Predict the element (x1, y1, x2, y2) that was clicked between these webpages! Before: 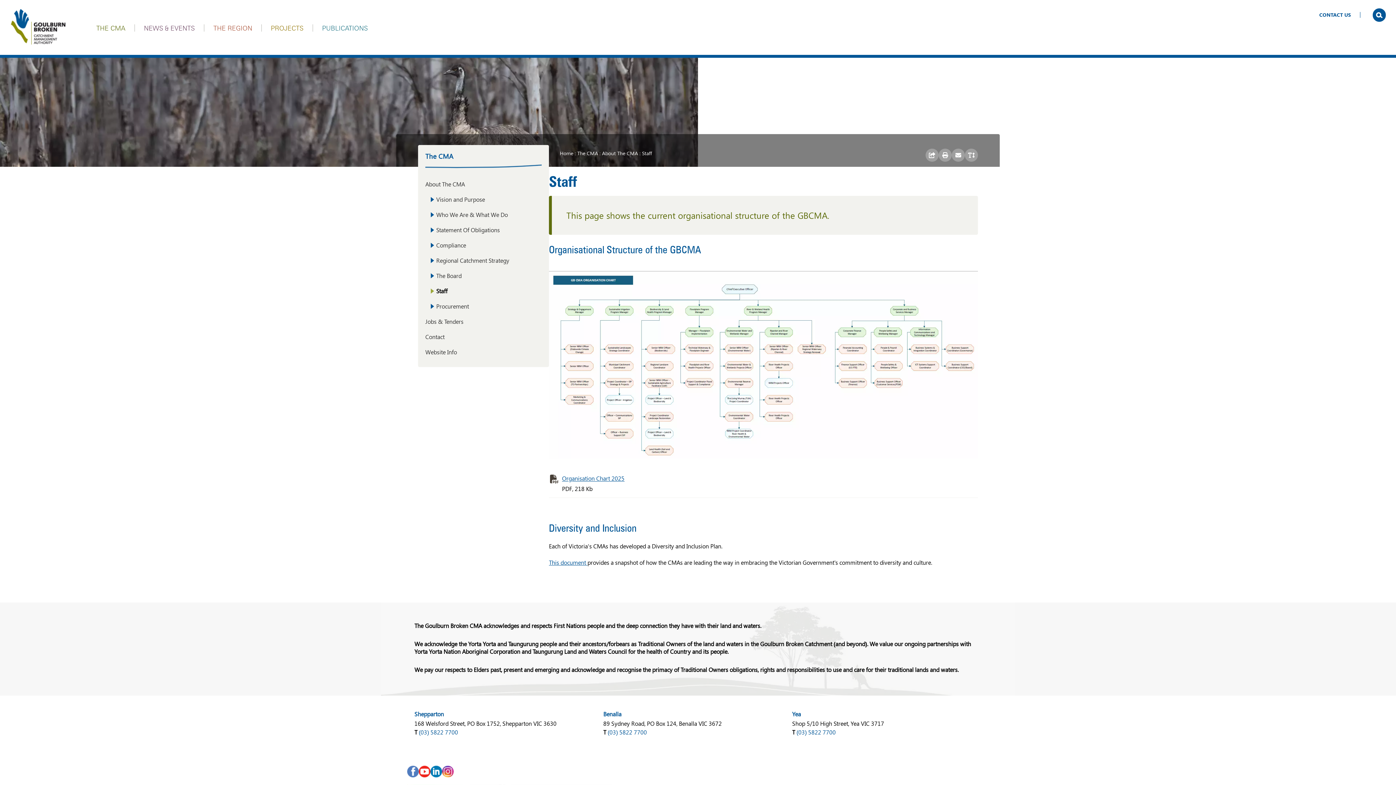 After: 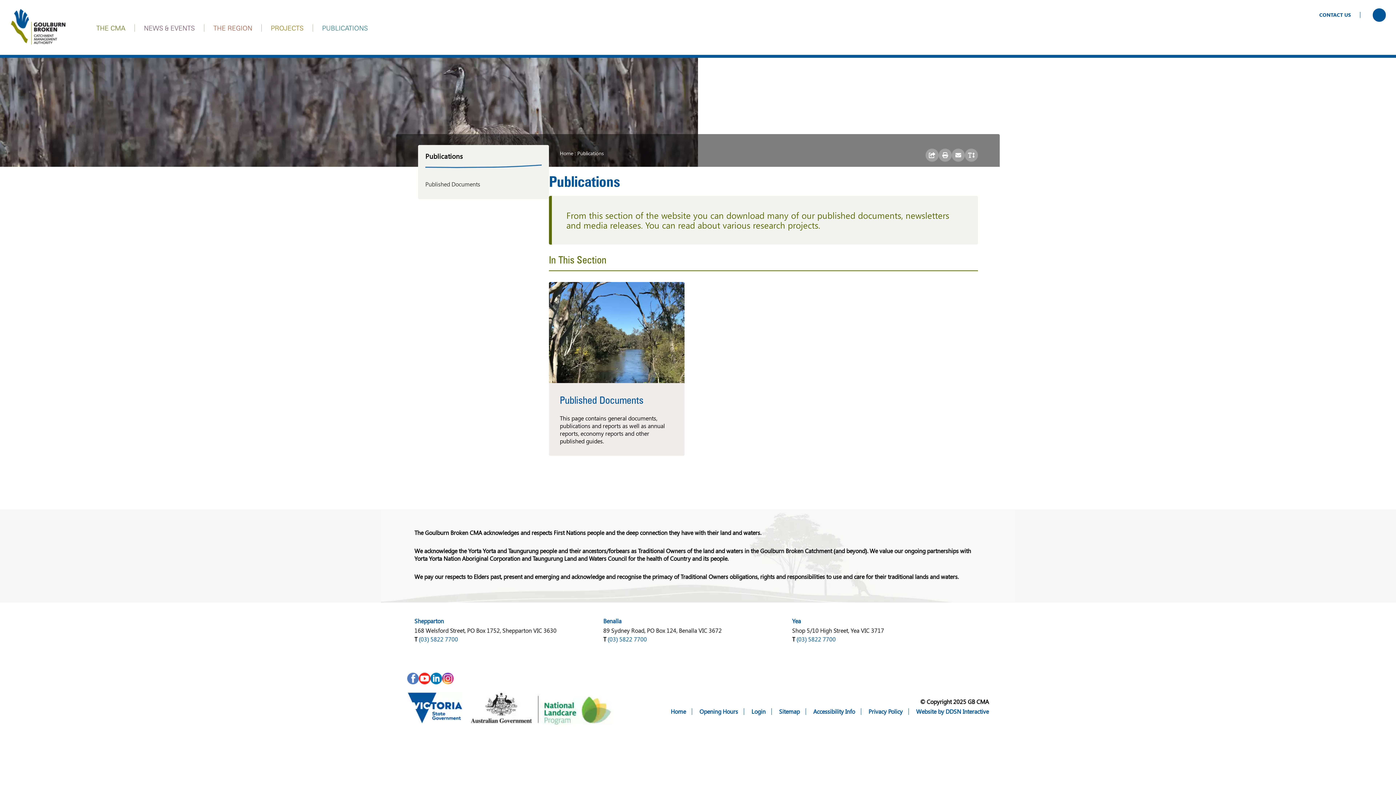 Action: bbox: (313, 24, 377, 31) label: PUBLICATIONS